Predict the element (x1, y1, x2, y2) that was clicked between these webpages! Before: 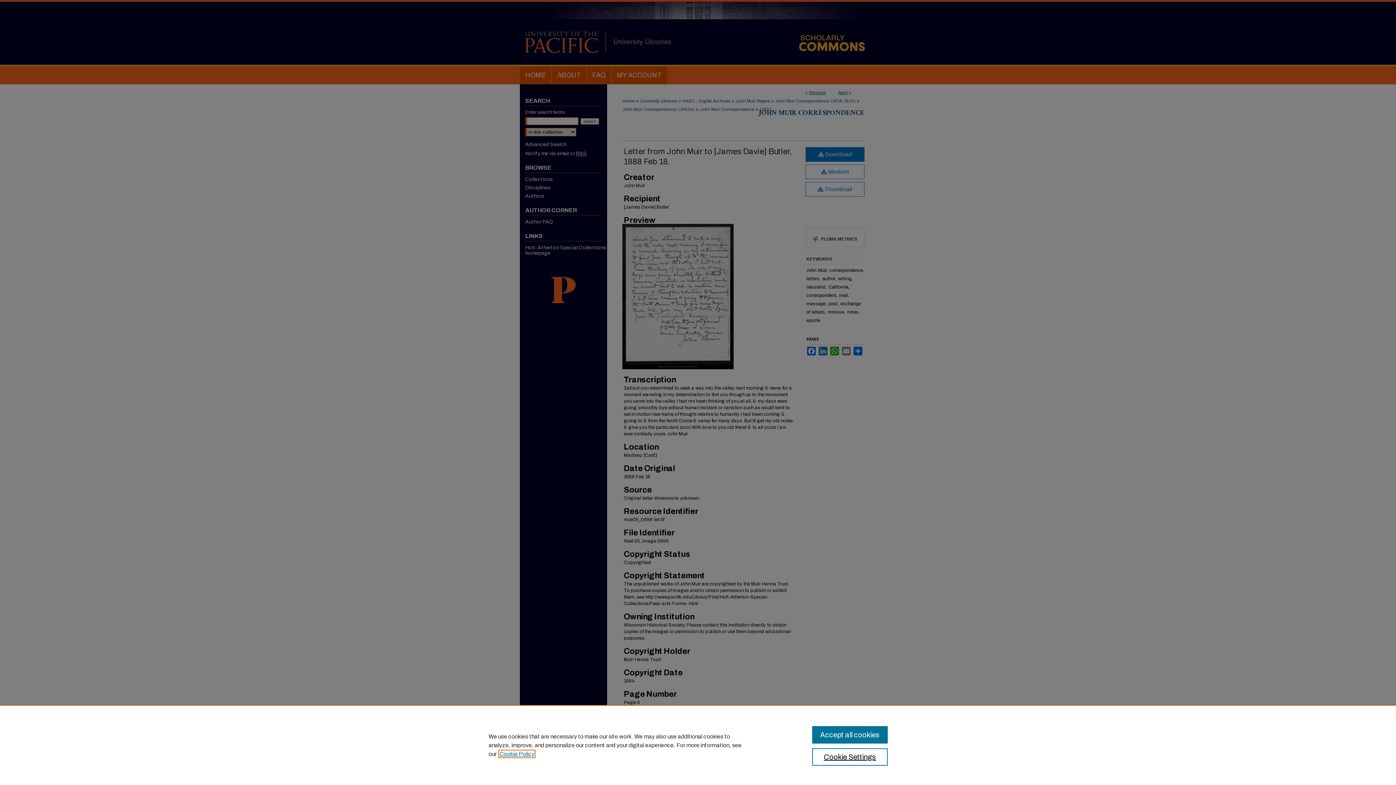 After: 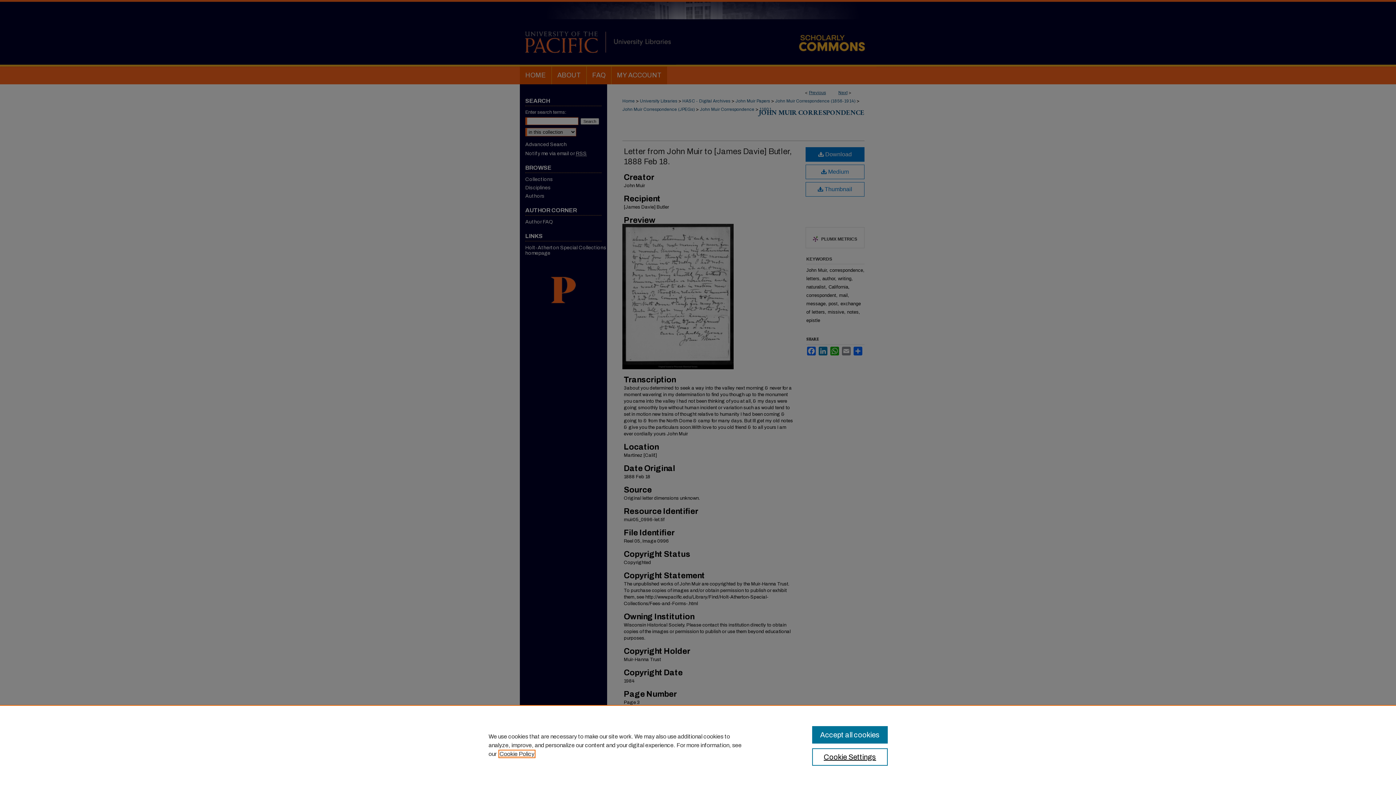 Action: label: , opens in a new tab bbox: (499, 751, 534, 757)